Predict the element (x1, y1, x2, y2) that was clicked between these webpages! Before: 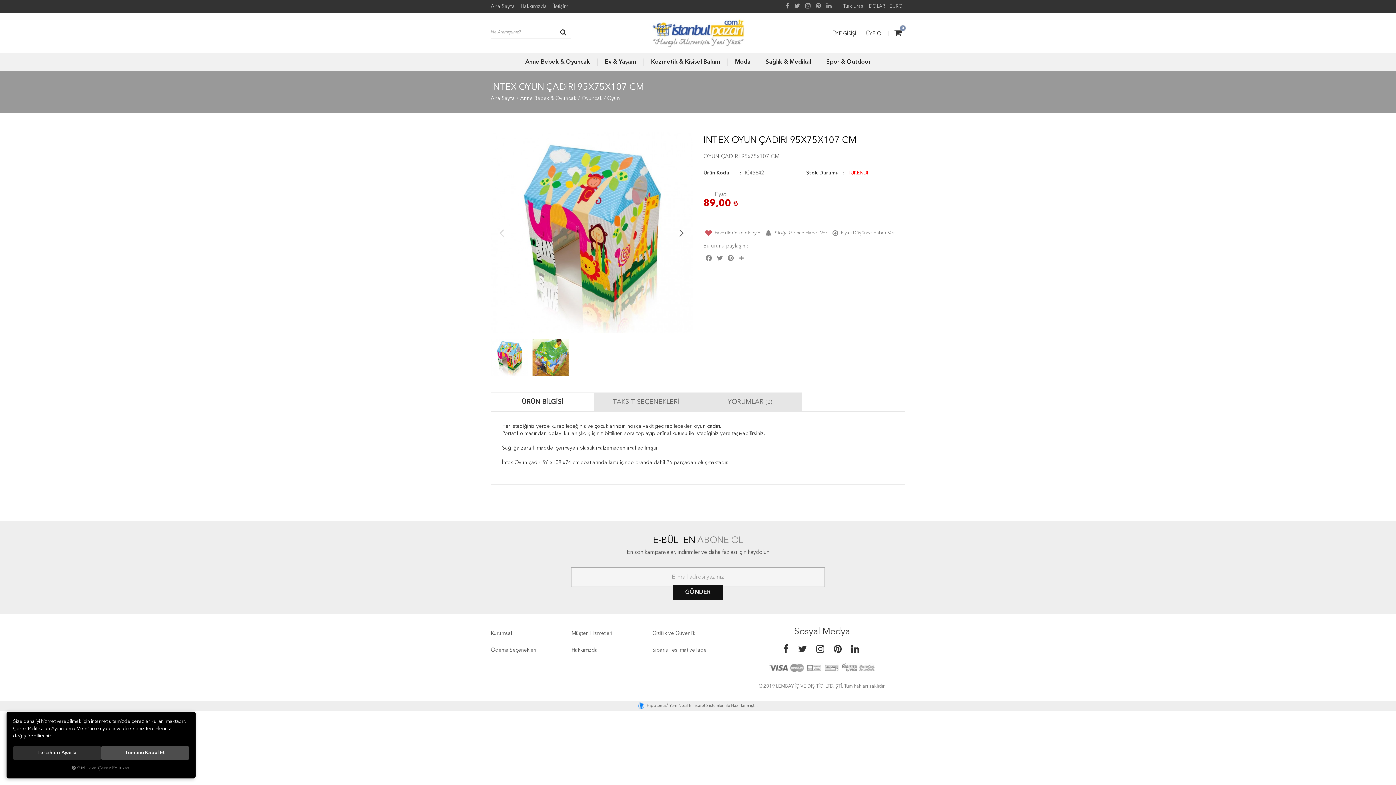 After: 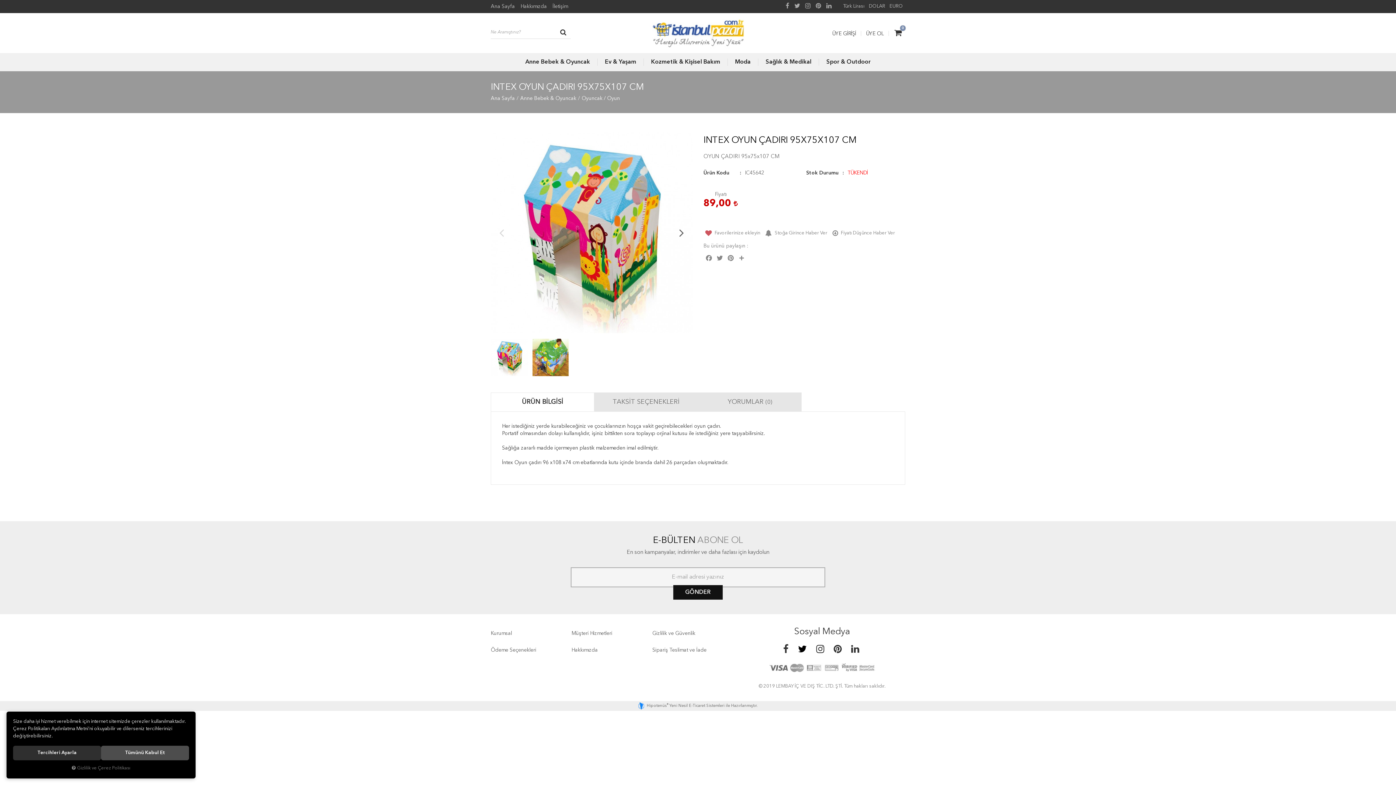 Action: bbox: (796, 642, 809, 656)